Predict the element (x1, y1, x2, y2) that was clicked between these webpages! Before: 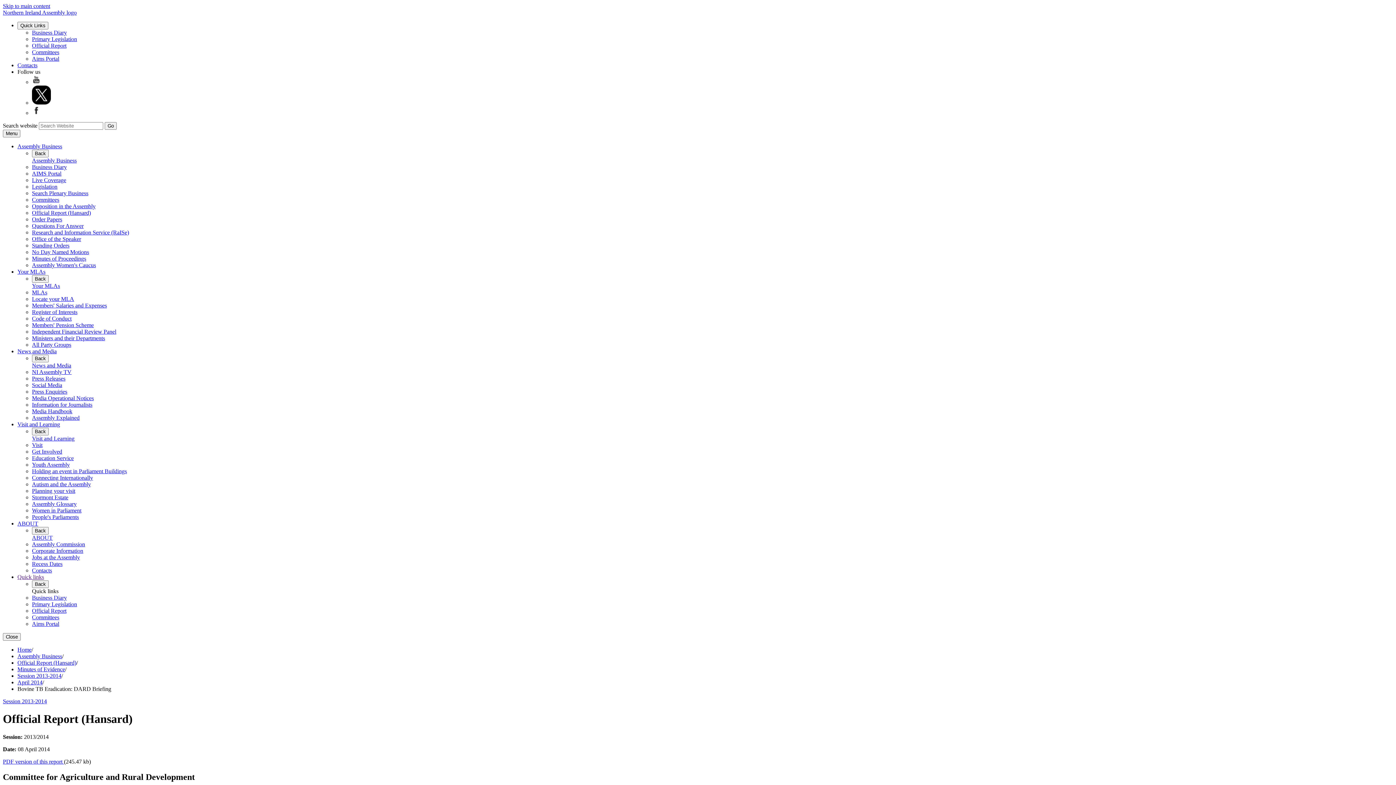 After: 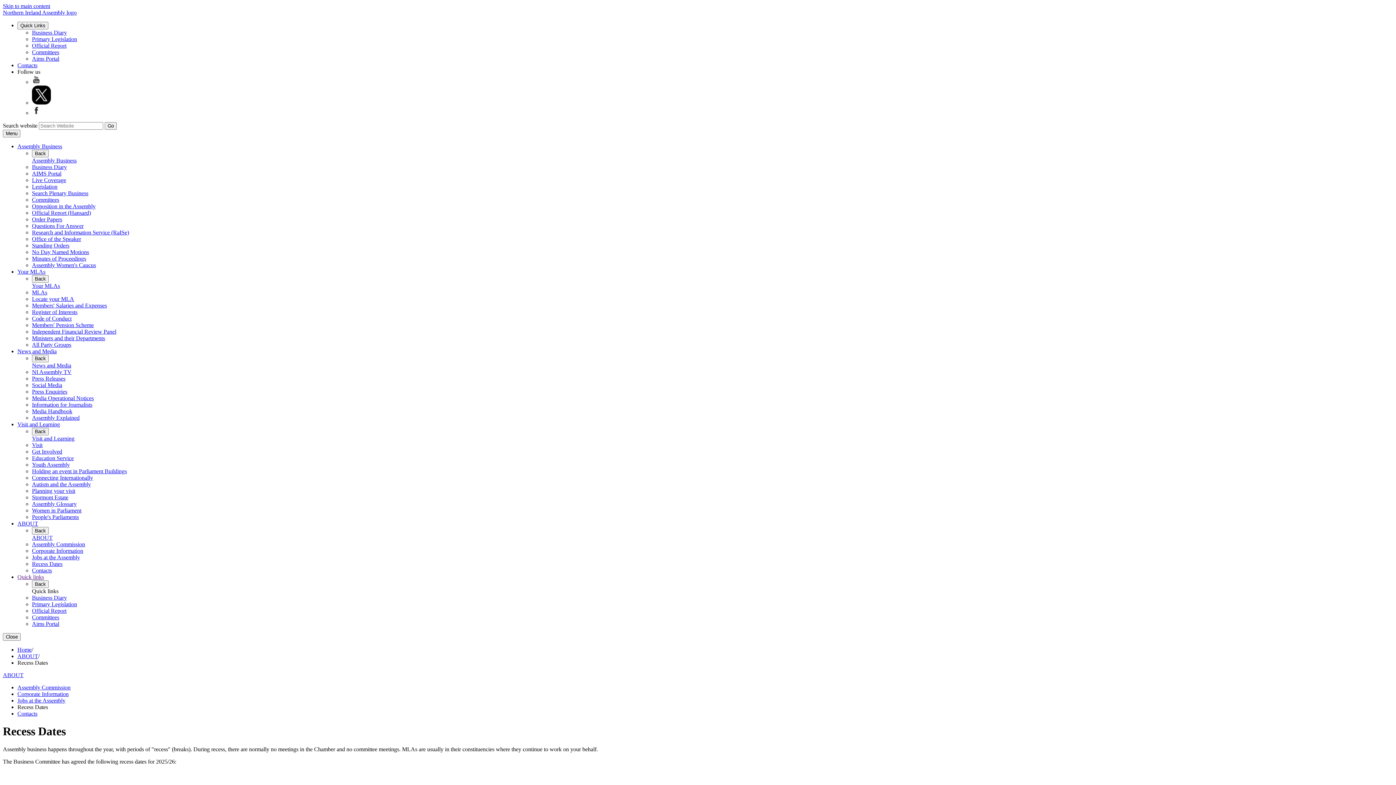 Action: bbox: (32, 561, 62, 567) label: Recess Dates